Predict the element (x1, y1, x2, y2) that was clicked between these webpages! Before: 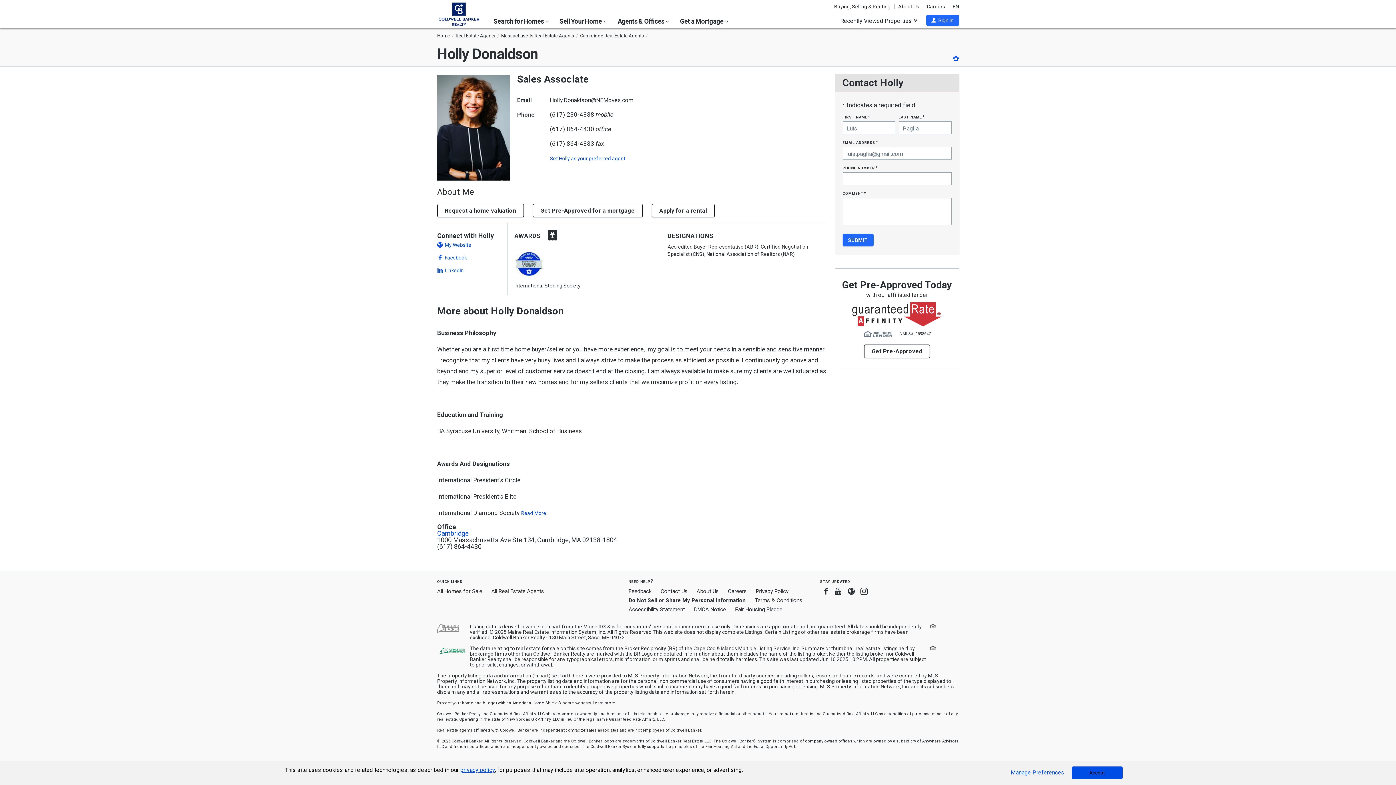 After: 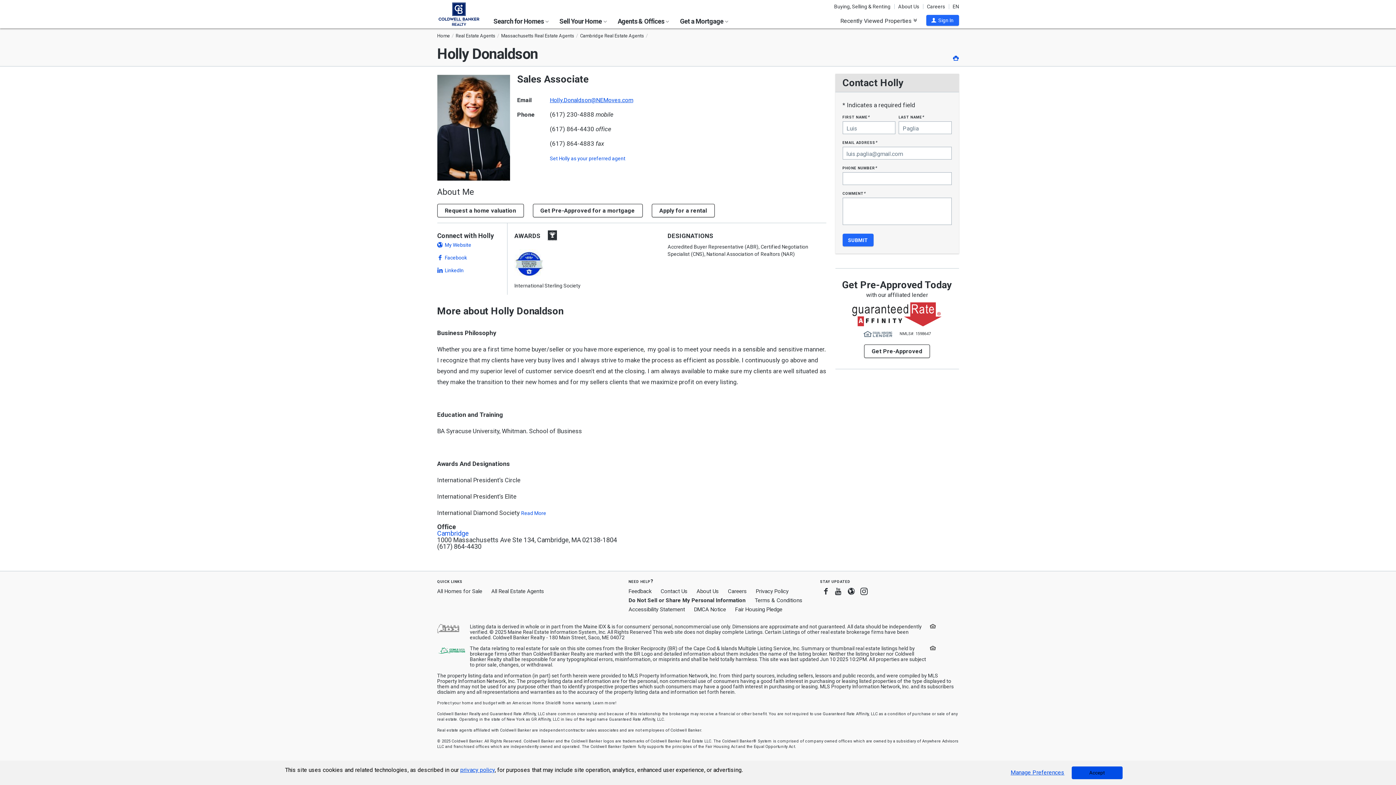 Action: label: Holly.Donaldson@NEMoves.com bbox: (550, 96, 633, 103)